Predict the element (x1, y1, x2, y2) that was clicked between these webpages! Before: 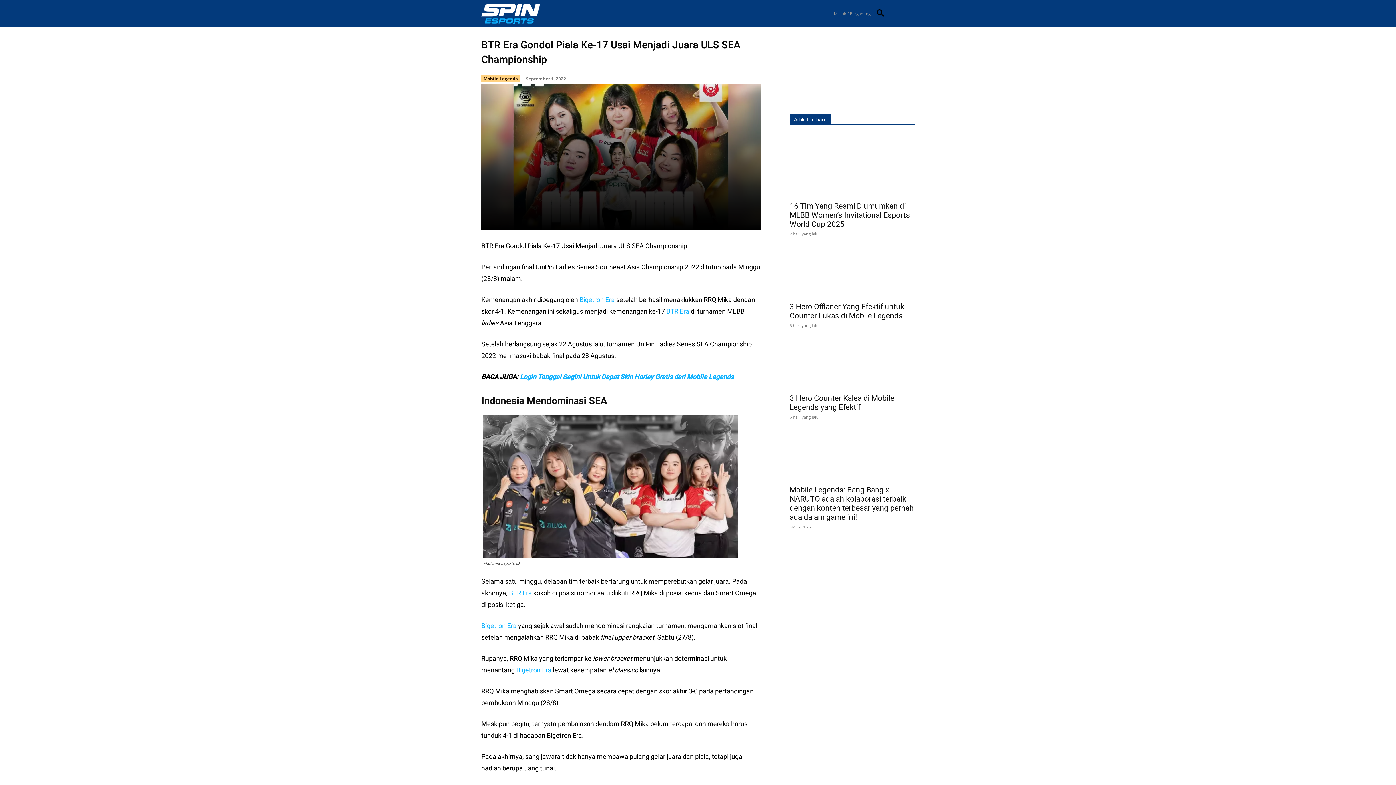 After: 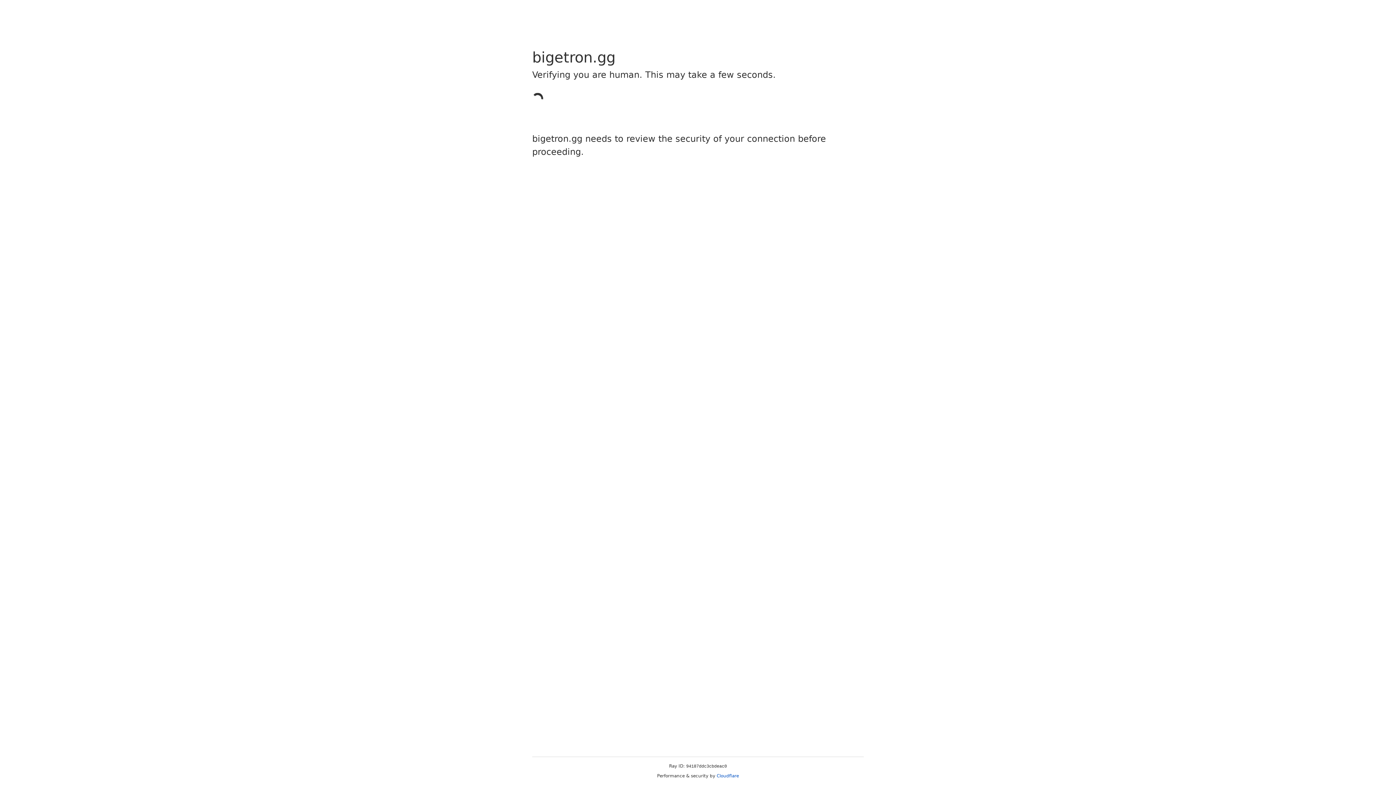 Action: label: Bigetron Era bbox: (481, 621, 516, 631)